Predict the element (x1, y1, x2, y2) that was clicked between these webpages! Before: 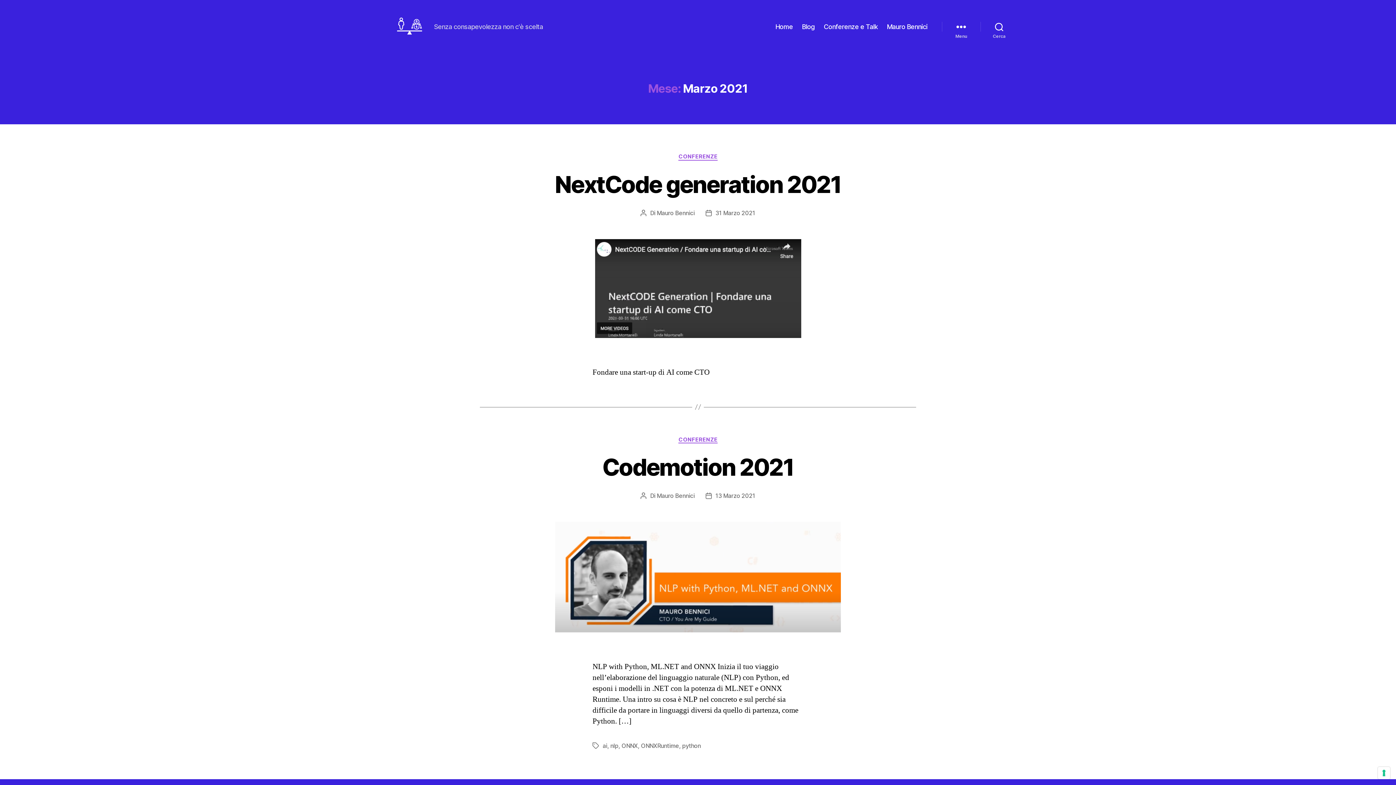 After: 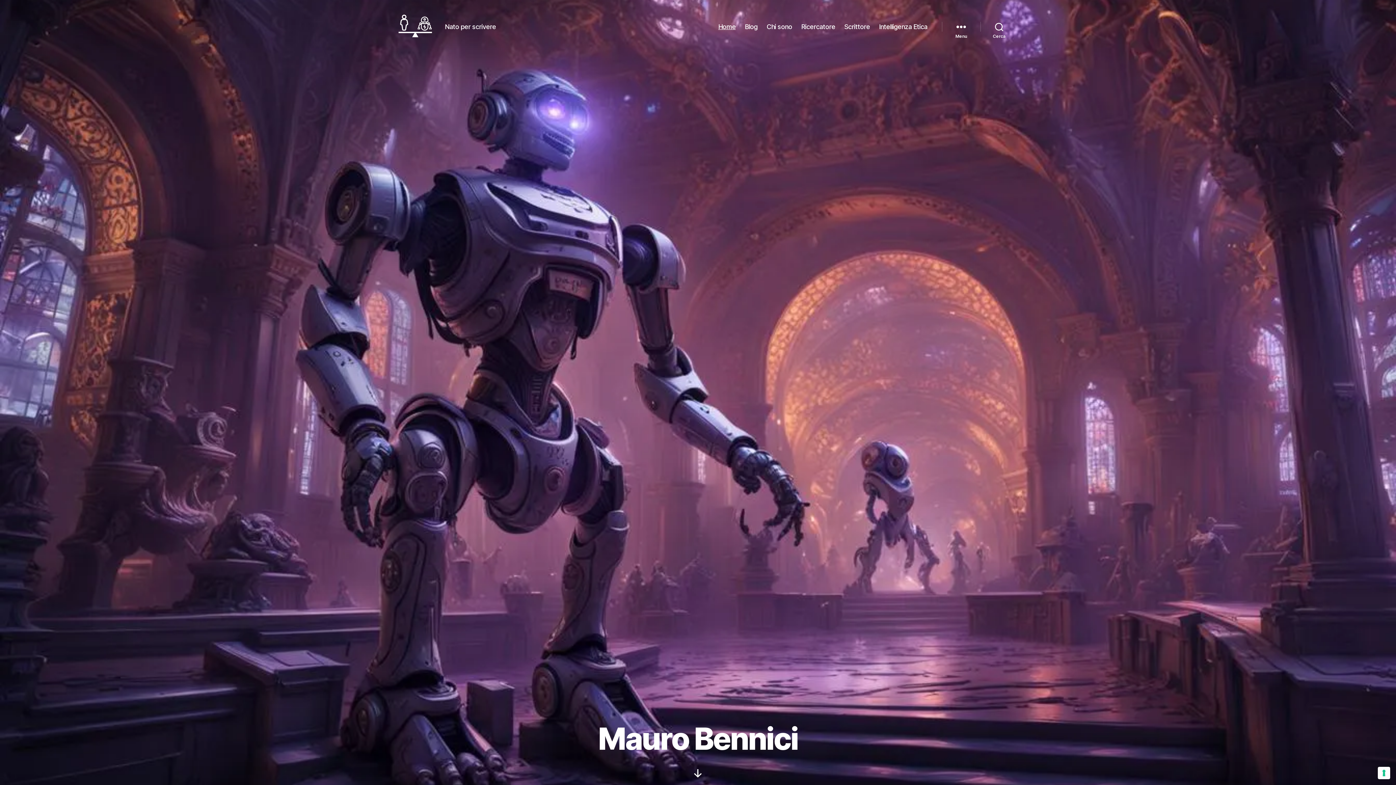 Action: label: Mauro Bennici bbox: (887, 22, 927, 30)